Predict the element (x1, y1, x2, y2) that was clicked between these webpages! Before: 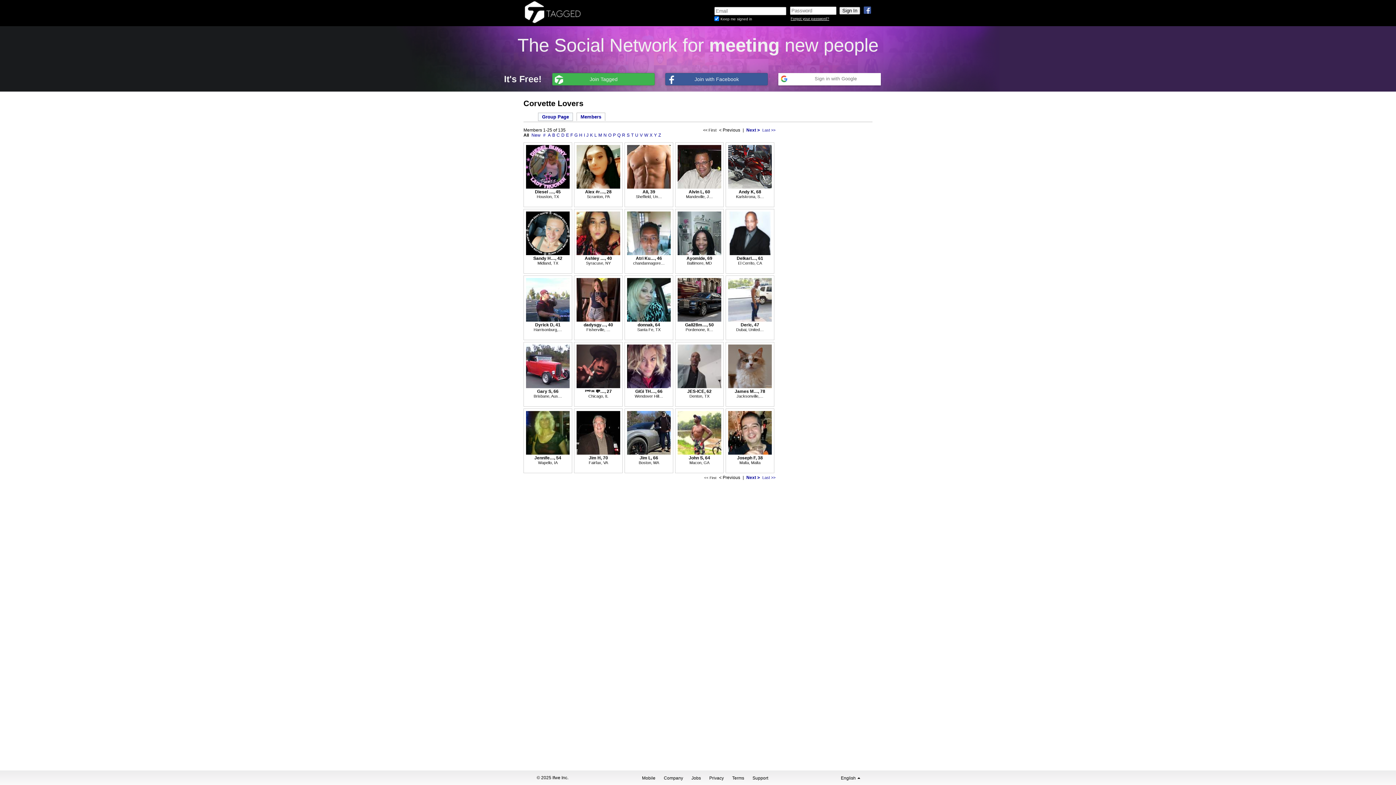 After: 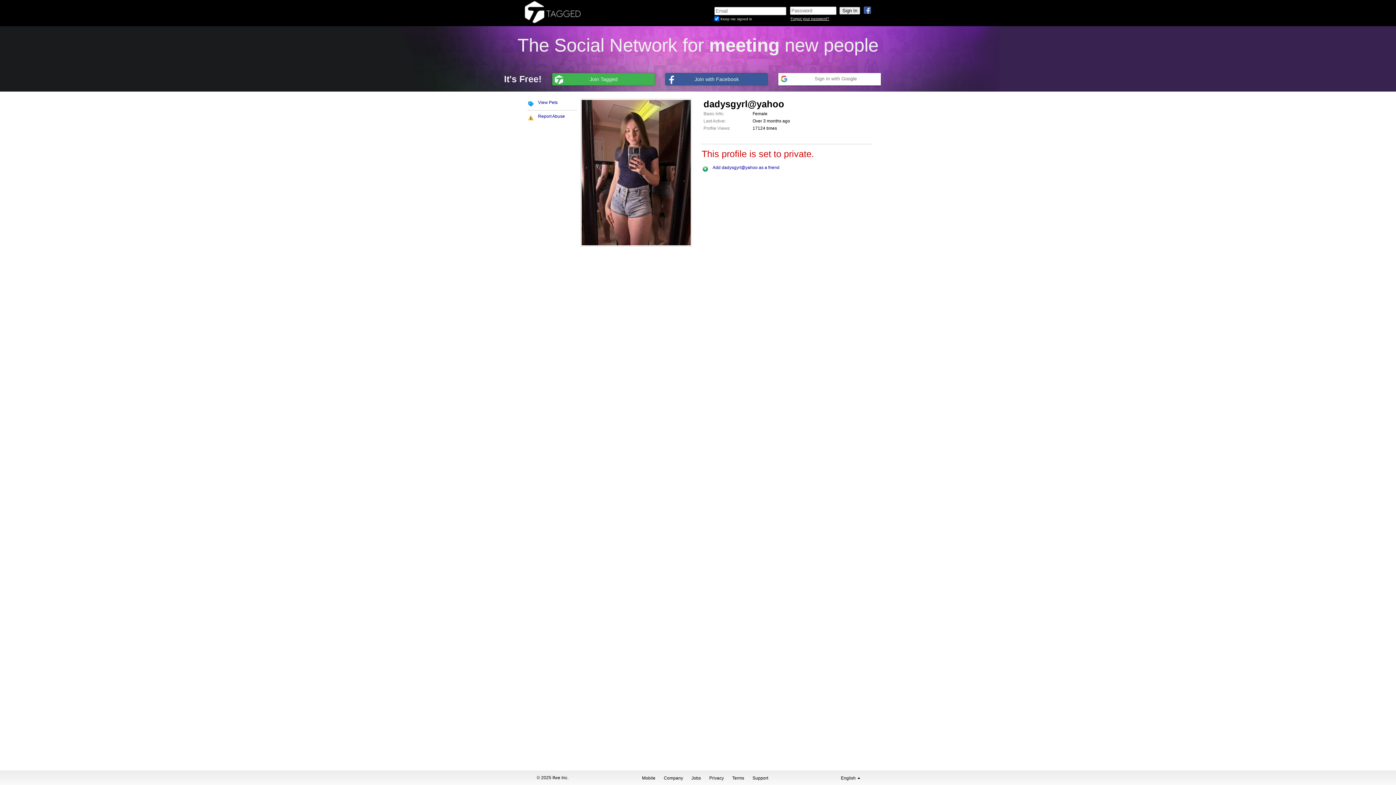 Action: bbox: (583, 322, 613, 327) label: dadysgy…, 40